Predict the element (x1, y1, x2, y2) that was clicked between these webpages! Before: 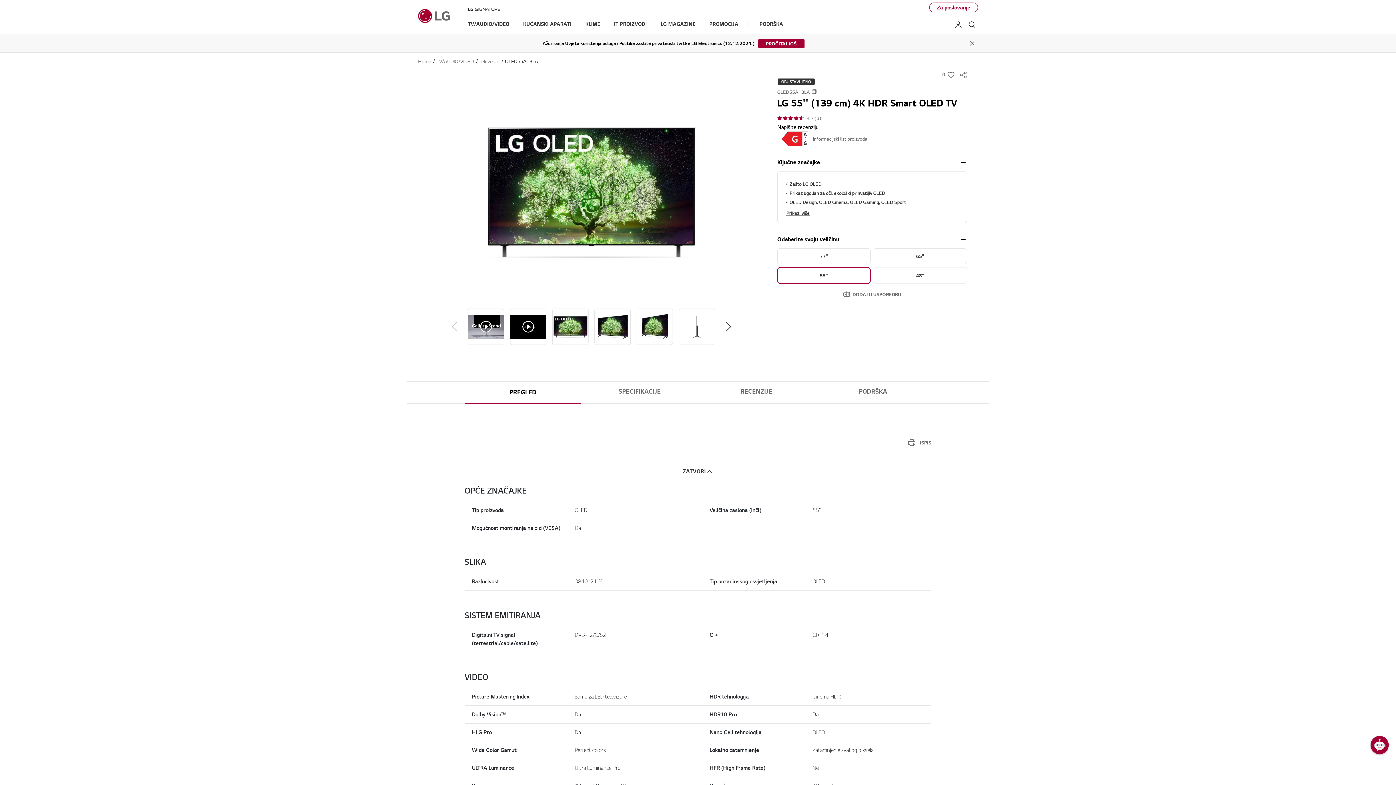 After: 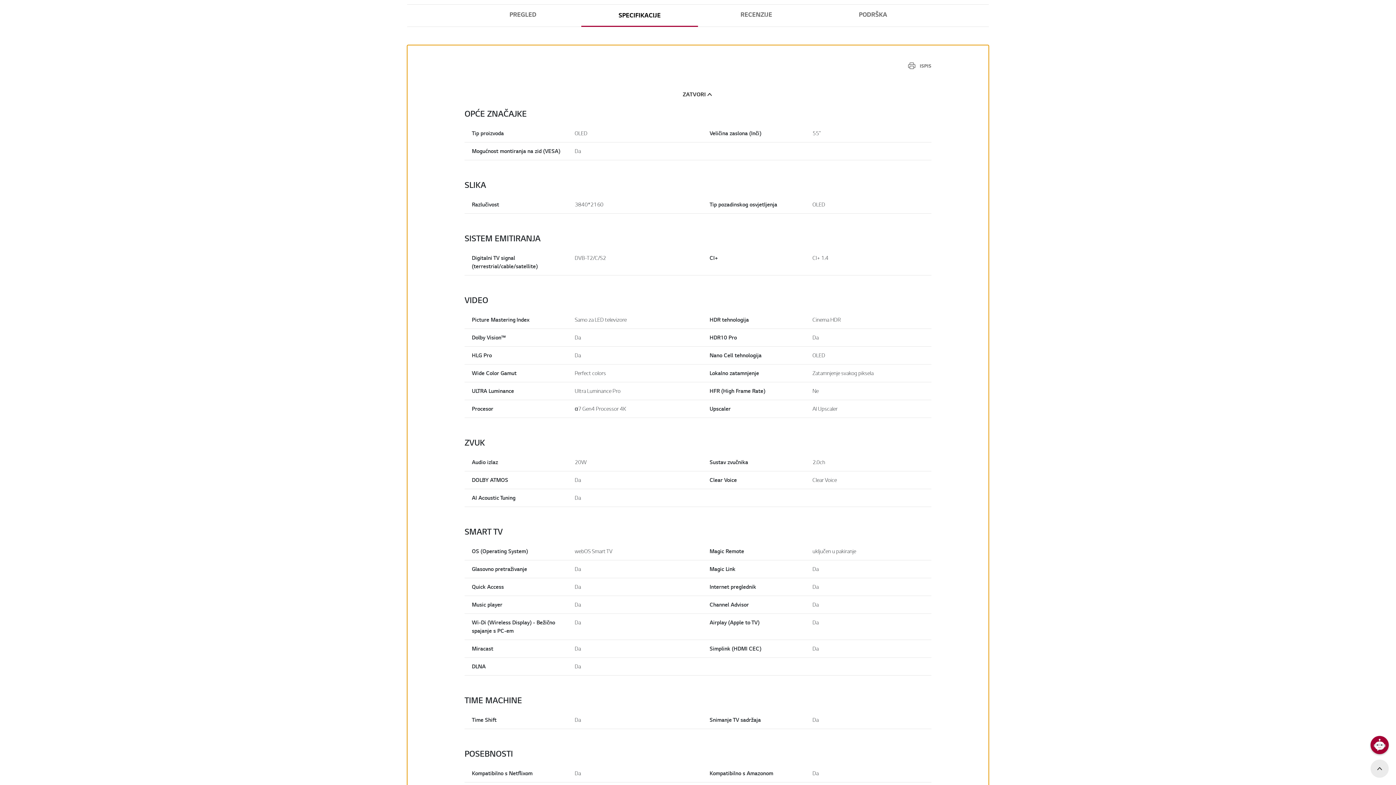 Action: bbox: (582, 388, 697, 395) label: SPECIFIKACIJE